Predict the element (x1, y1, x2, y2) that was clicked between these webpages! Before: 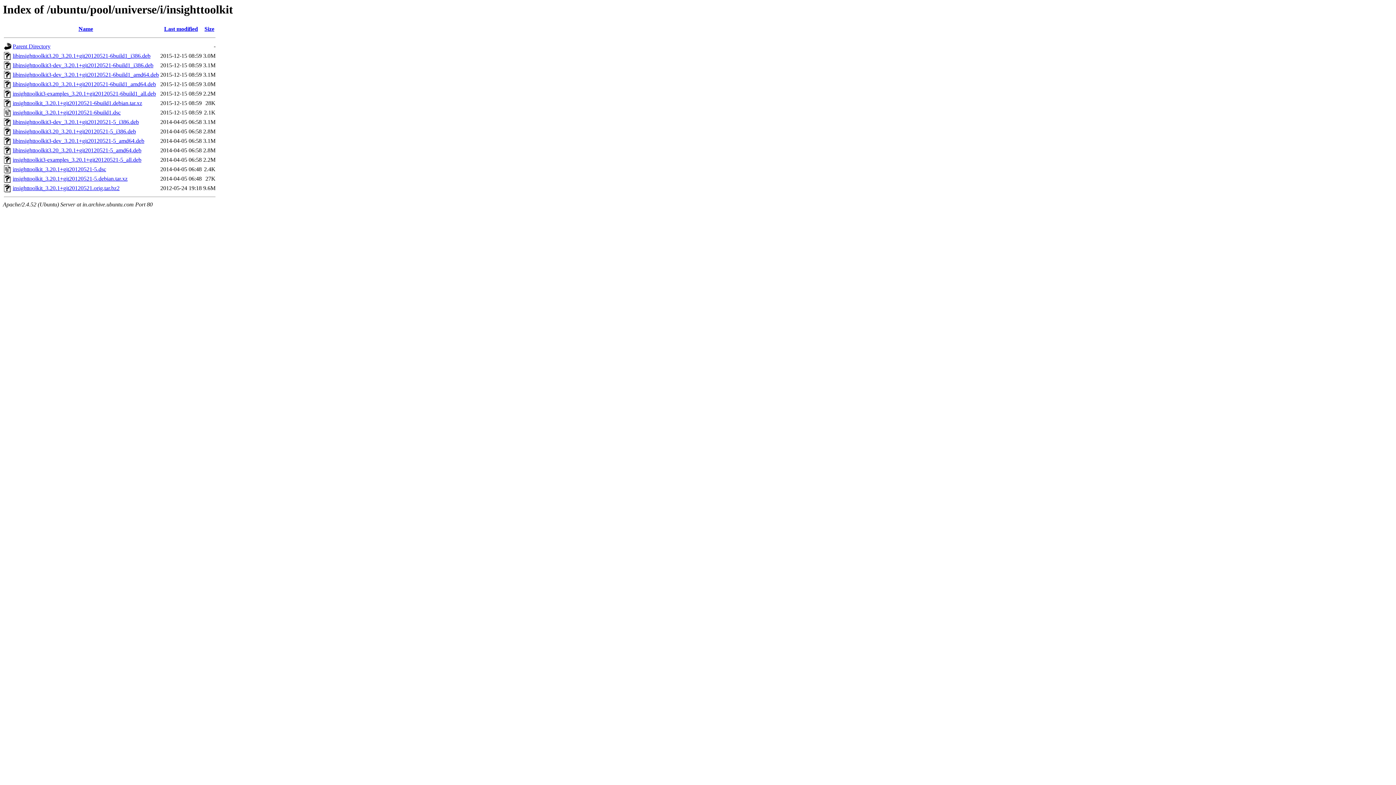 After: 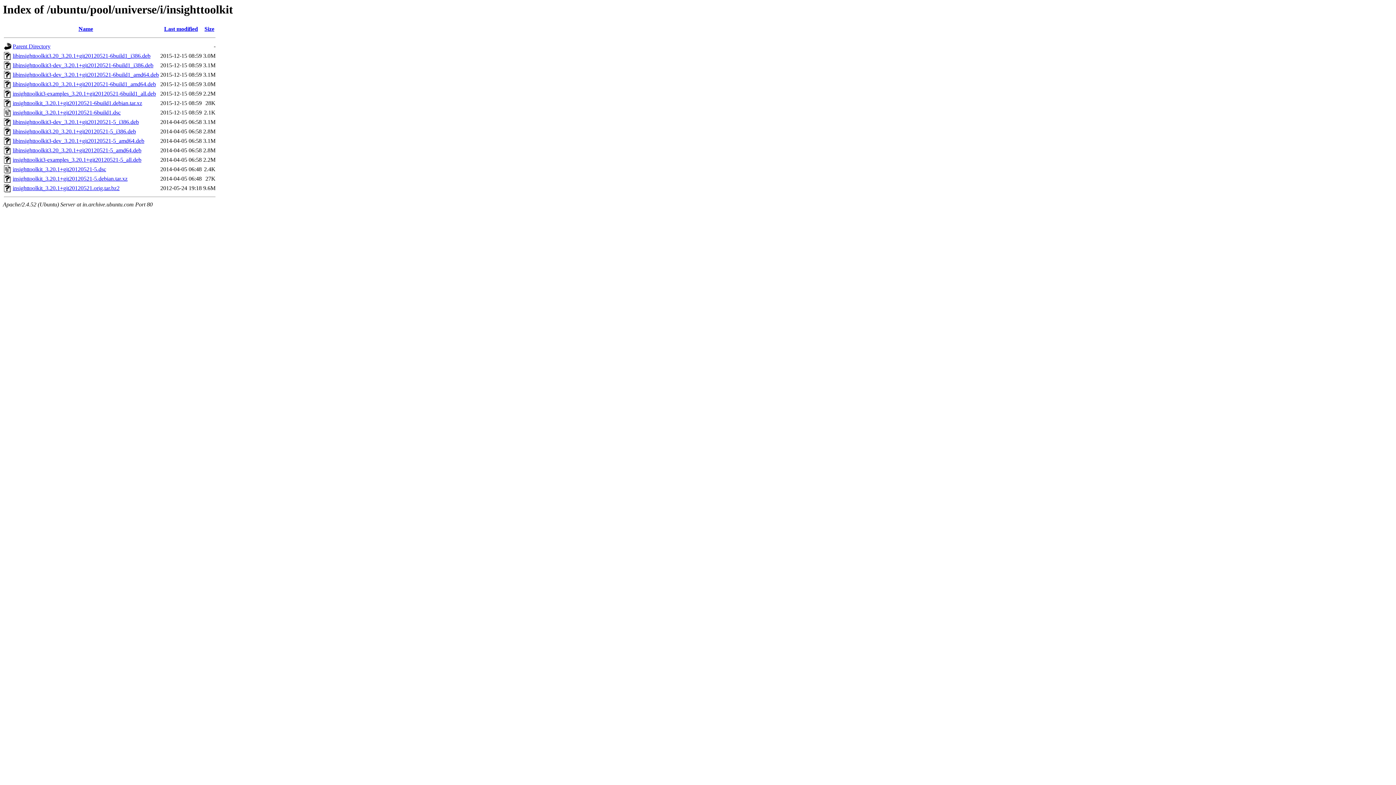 Action: label: libinsighttoolkit3.20_3.20.1+git20120521-6build1_i386.deb bbox: (12, 52, 150, 59)